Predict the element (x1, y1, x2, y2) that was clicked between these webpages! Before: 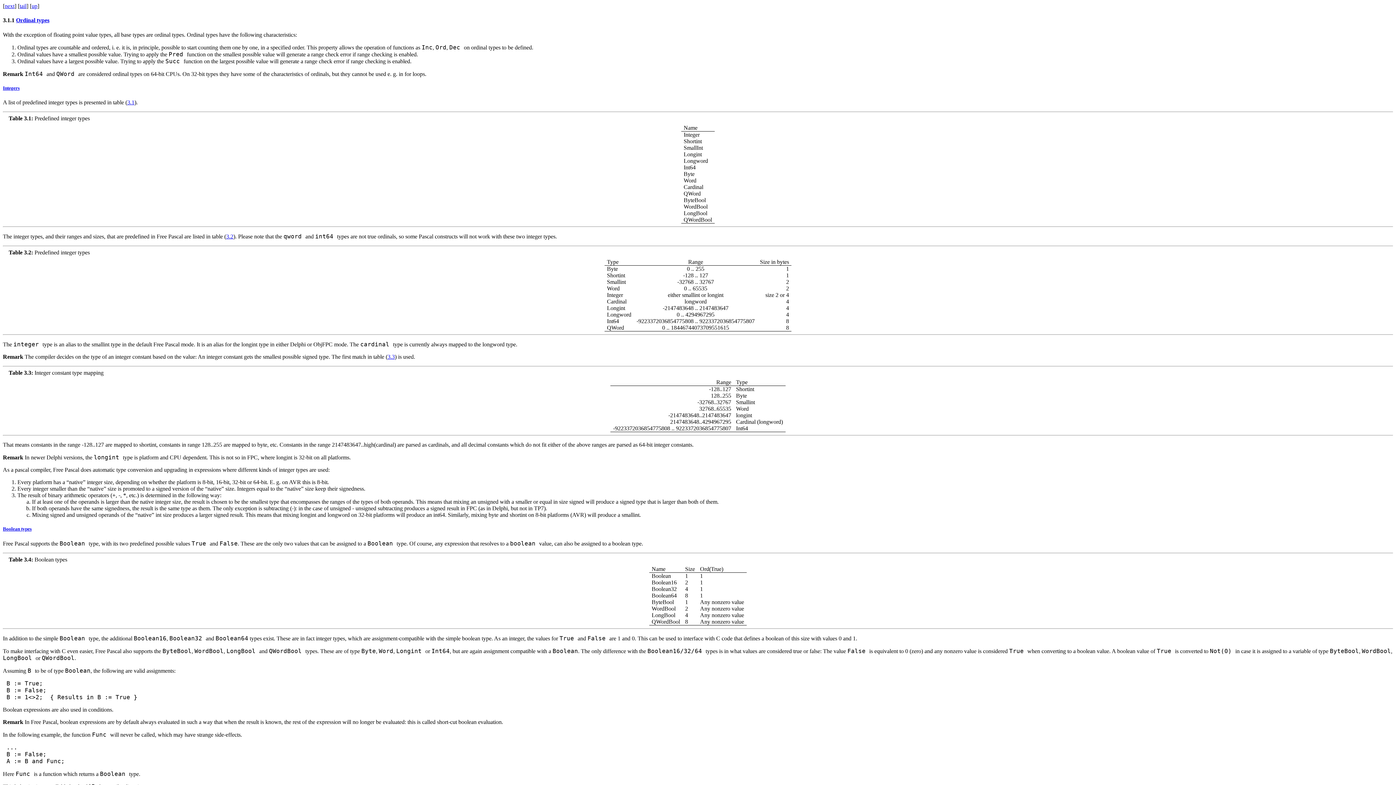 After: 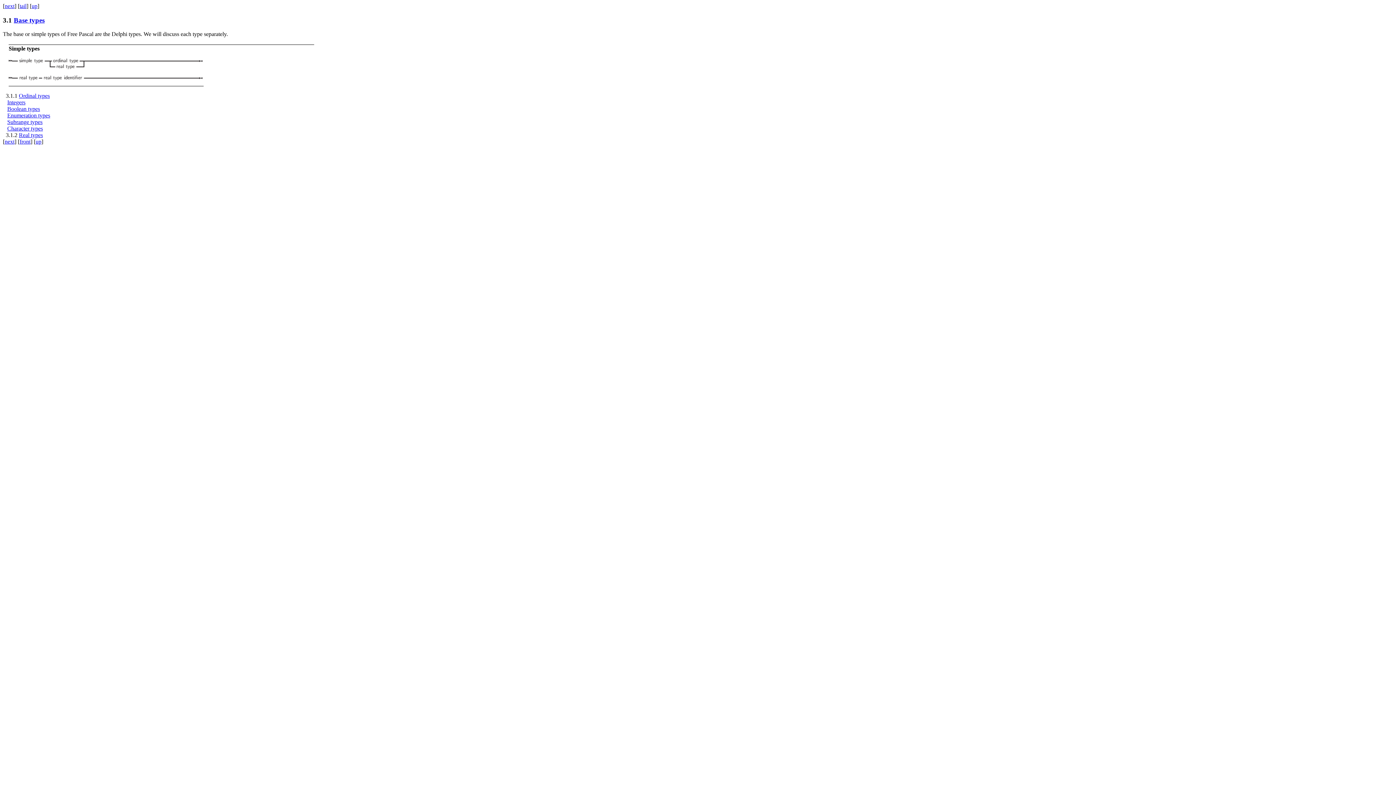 Action: label: up bbox: (31, 2, 37, 9)